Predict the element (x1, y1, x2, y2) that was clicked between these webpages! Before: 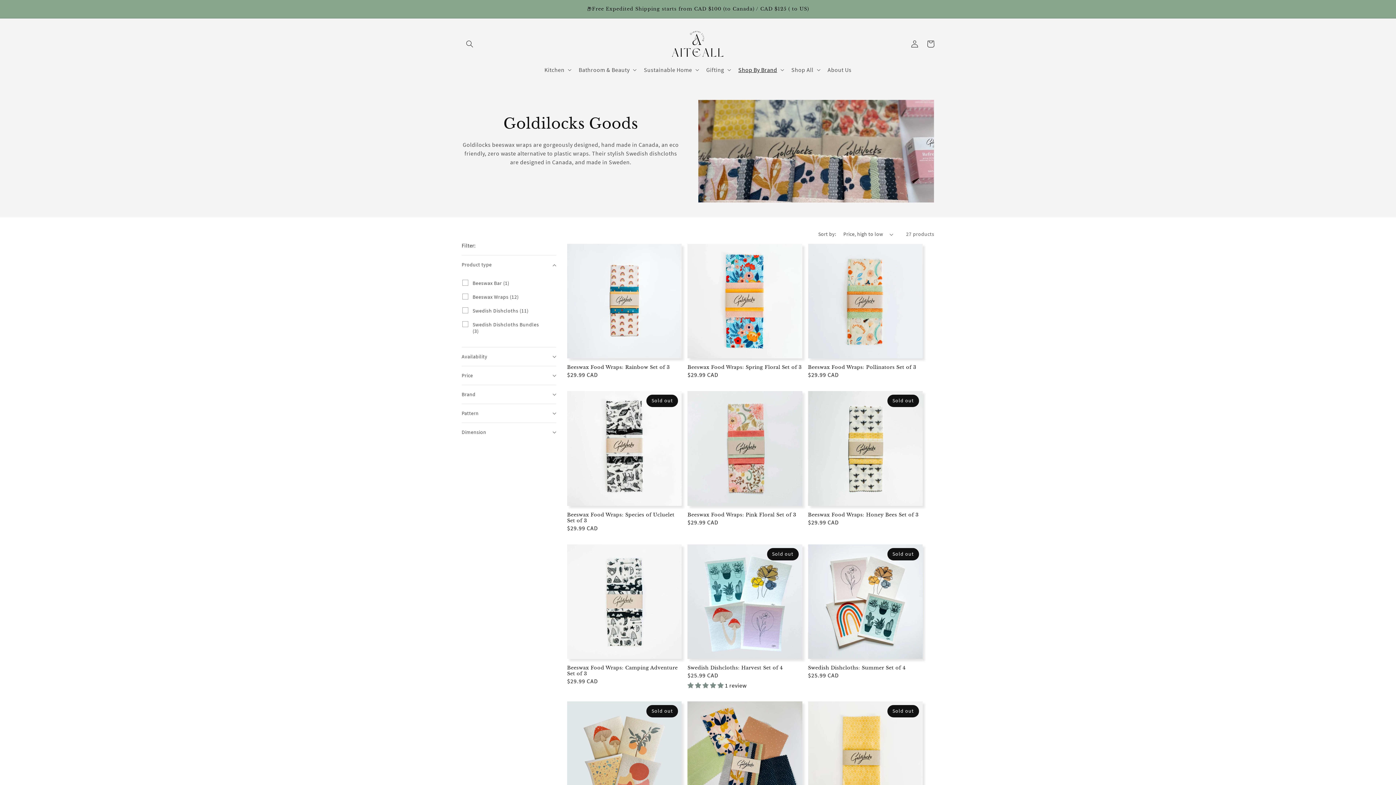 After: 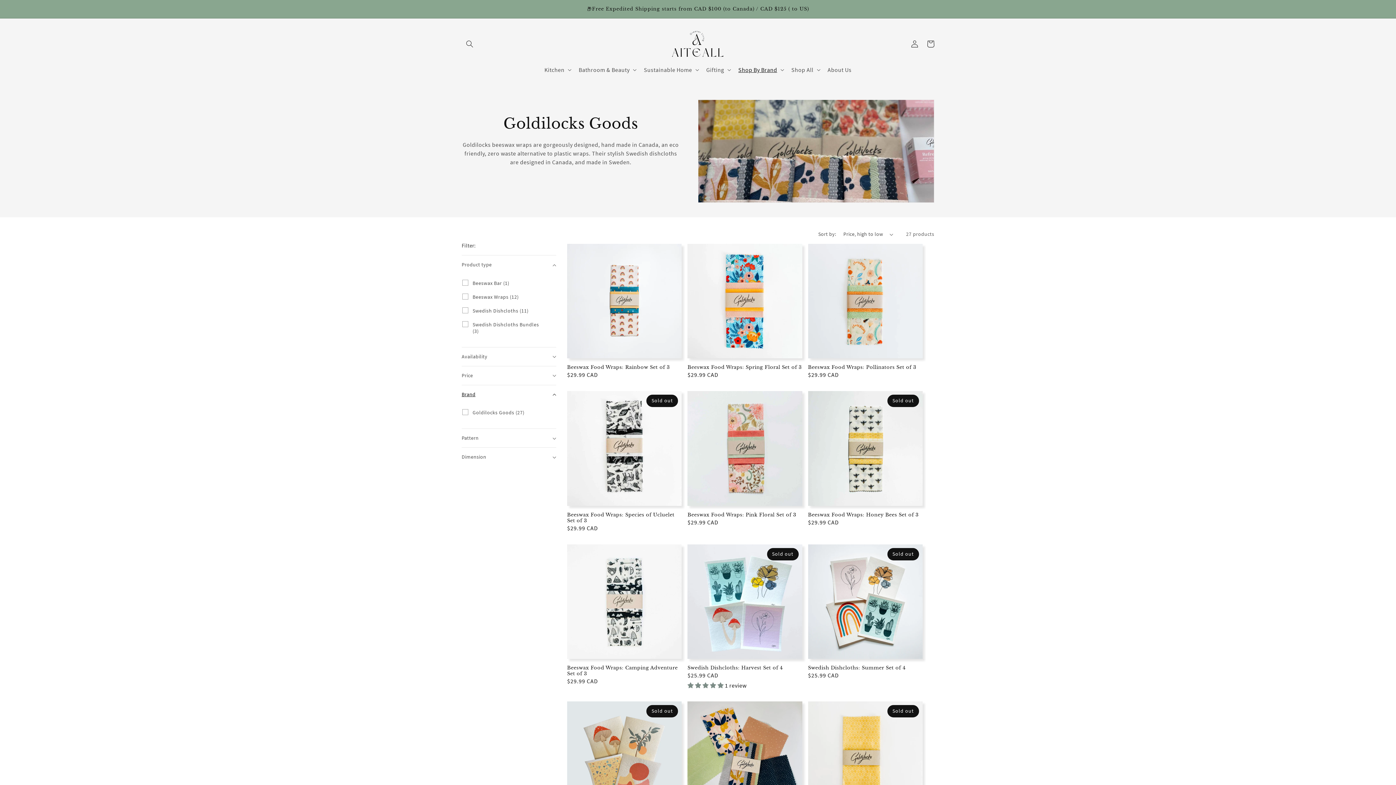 Action: label: Brand (0 selected) bbox: (461, 385, 556, 403)